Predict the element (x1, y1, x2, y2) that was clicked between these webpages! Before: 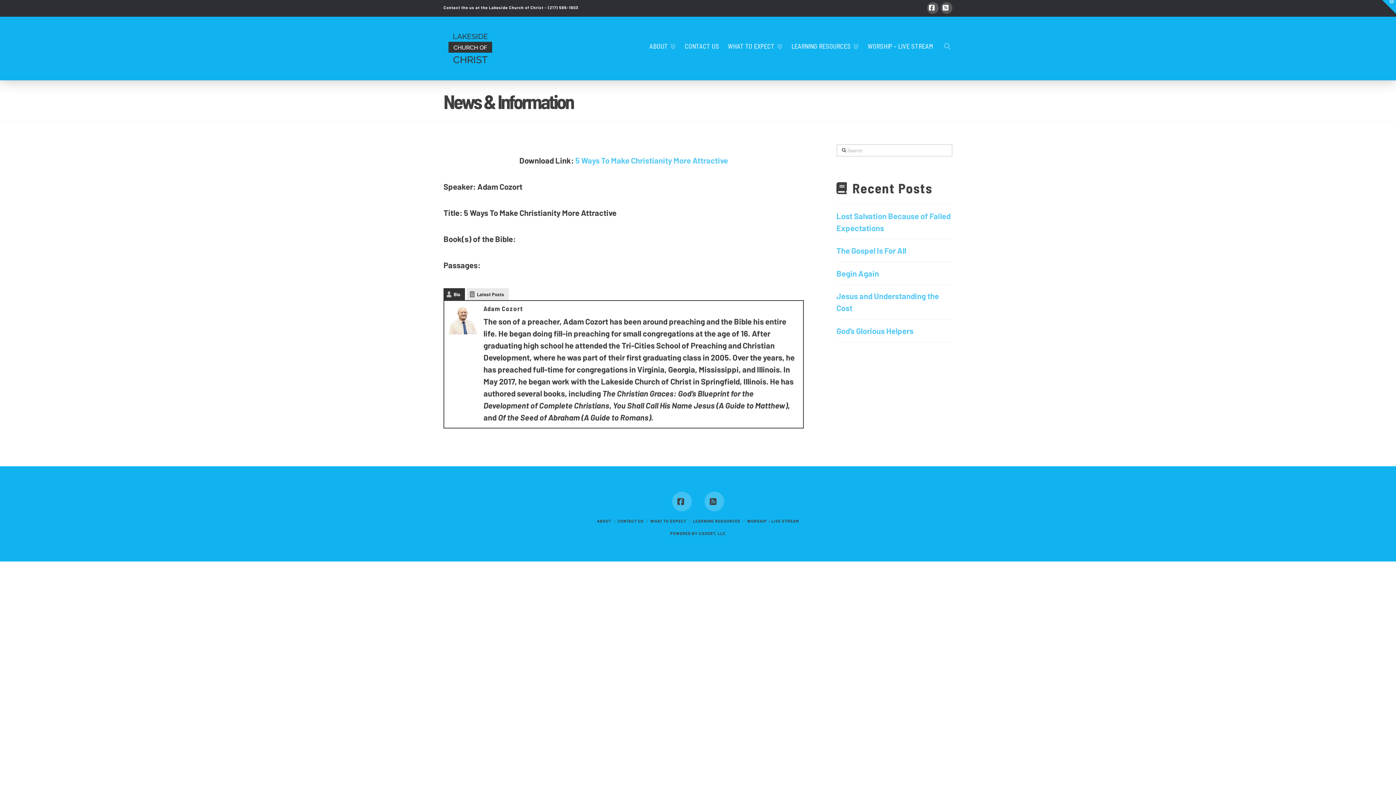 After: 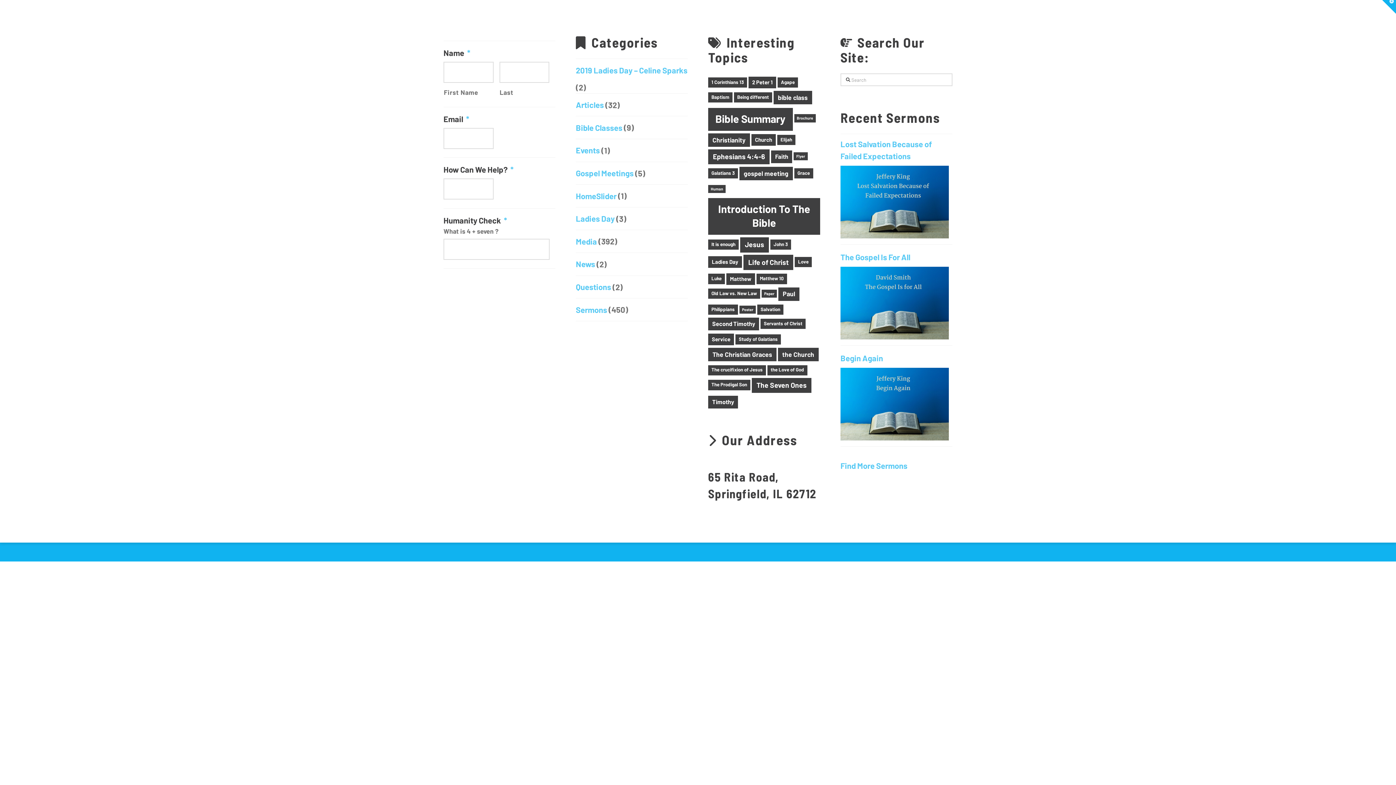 Action: bbox: (1382, 0, 1396, 13) label: Toggle the Widgetbar